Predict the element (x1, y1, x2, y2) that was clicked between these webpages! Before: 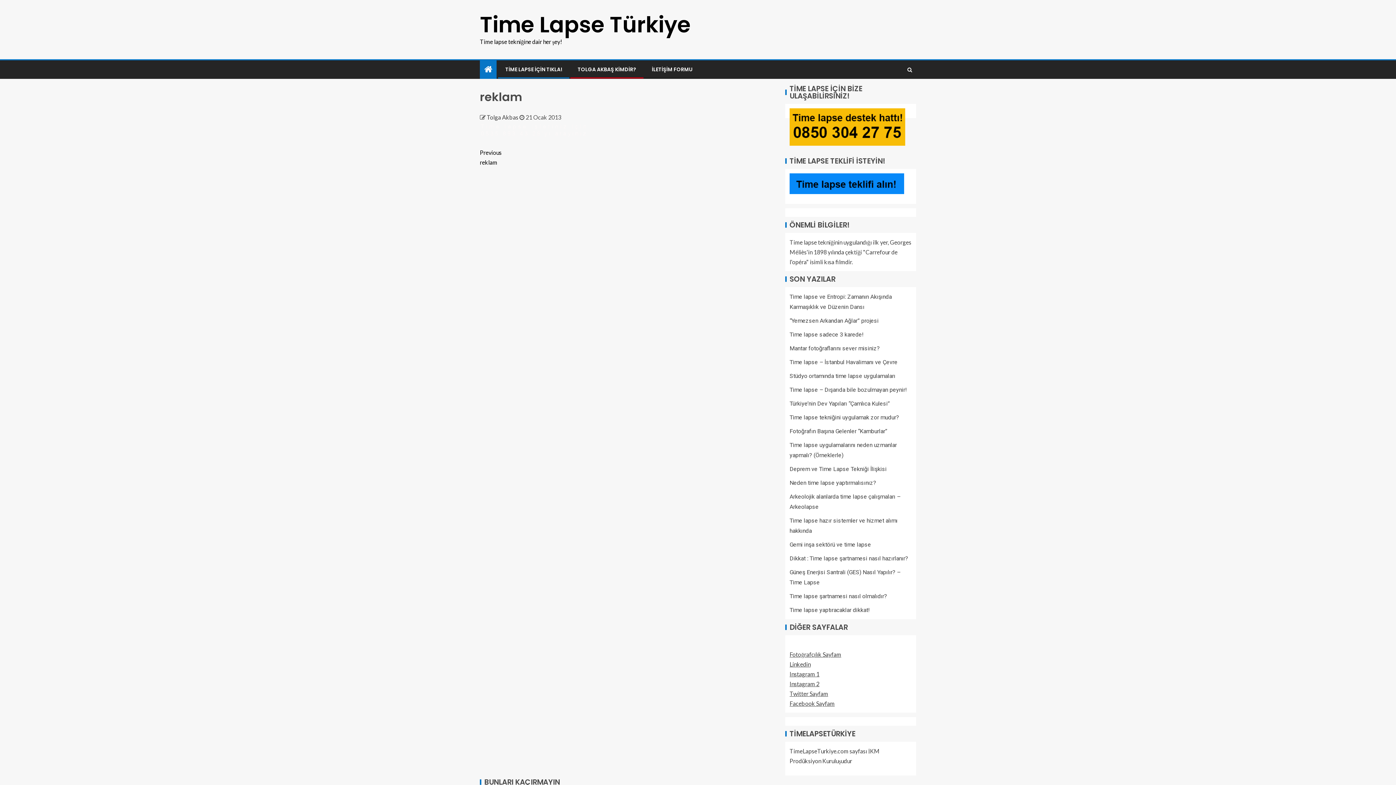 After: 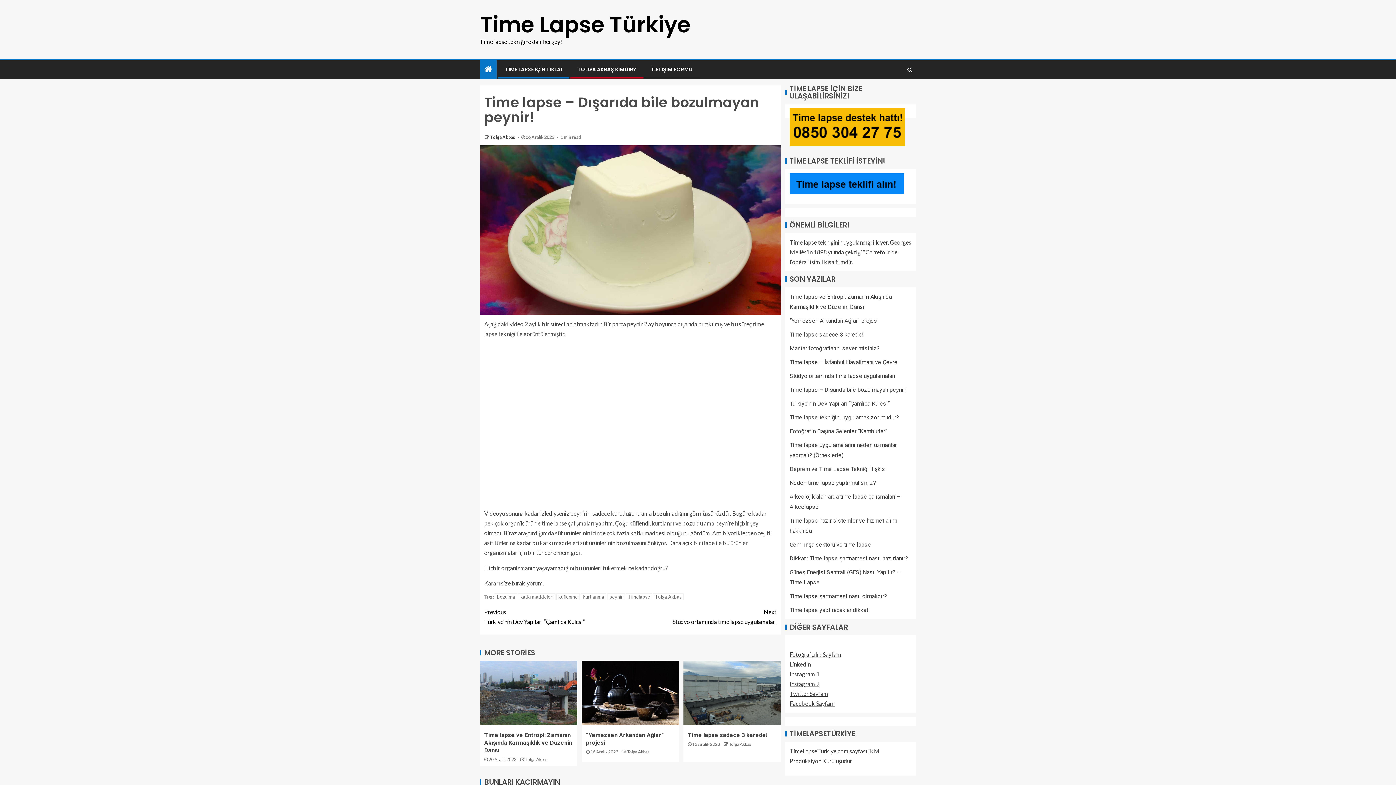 Action: bbox: (789, 386, 907, 393) label: Time lapse – Dışarıda bile bozulmayan peynir!